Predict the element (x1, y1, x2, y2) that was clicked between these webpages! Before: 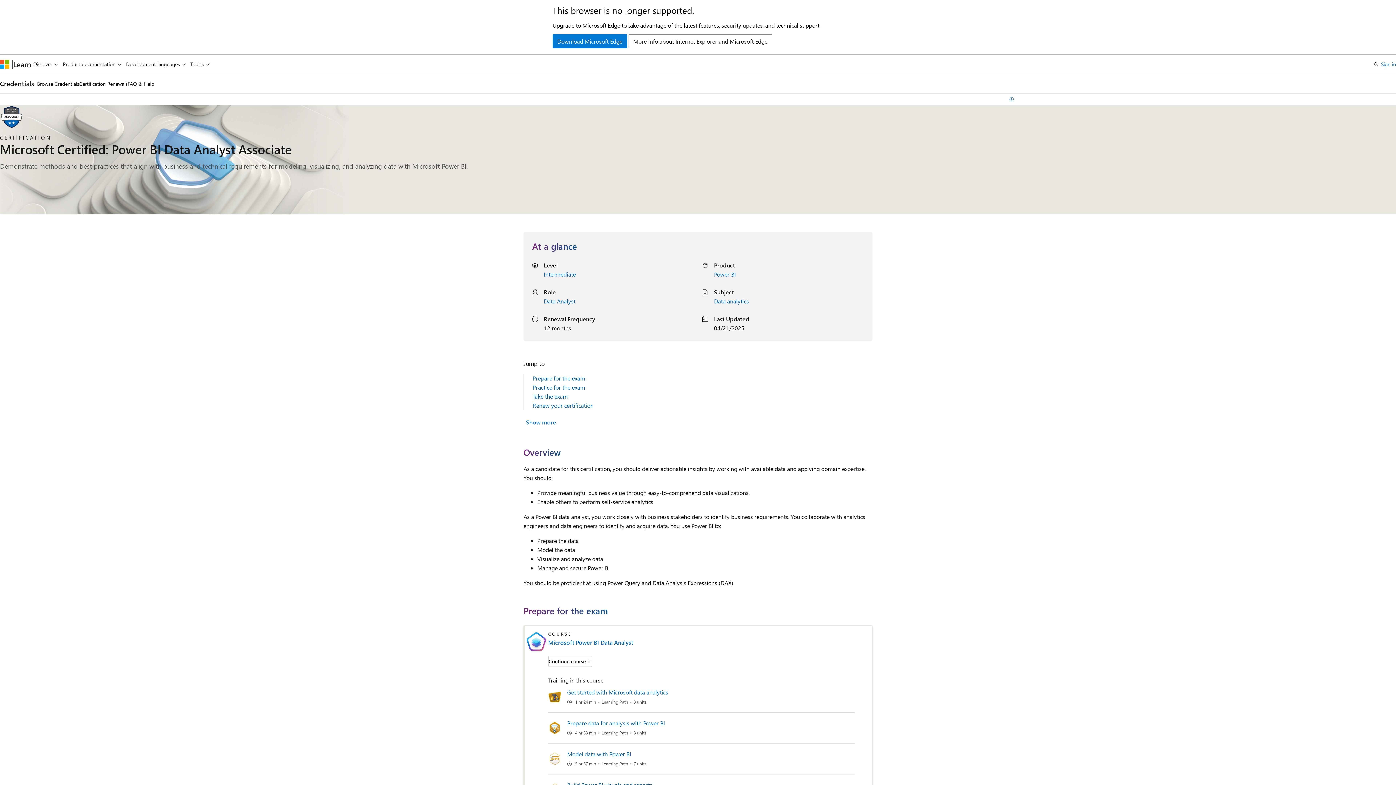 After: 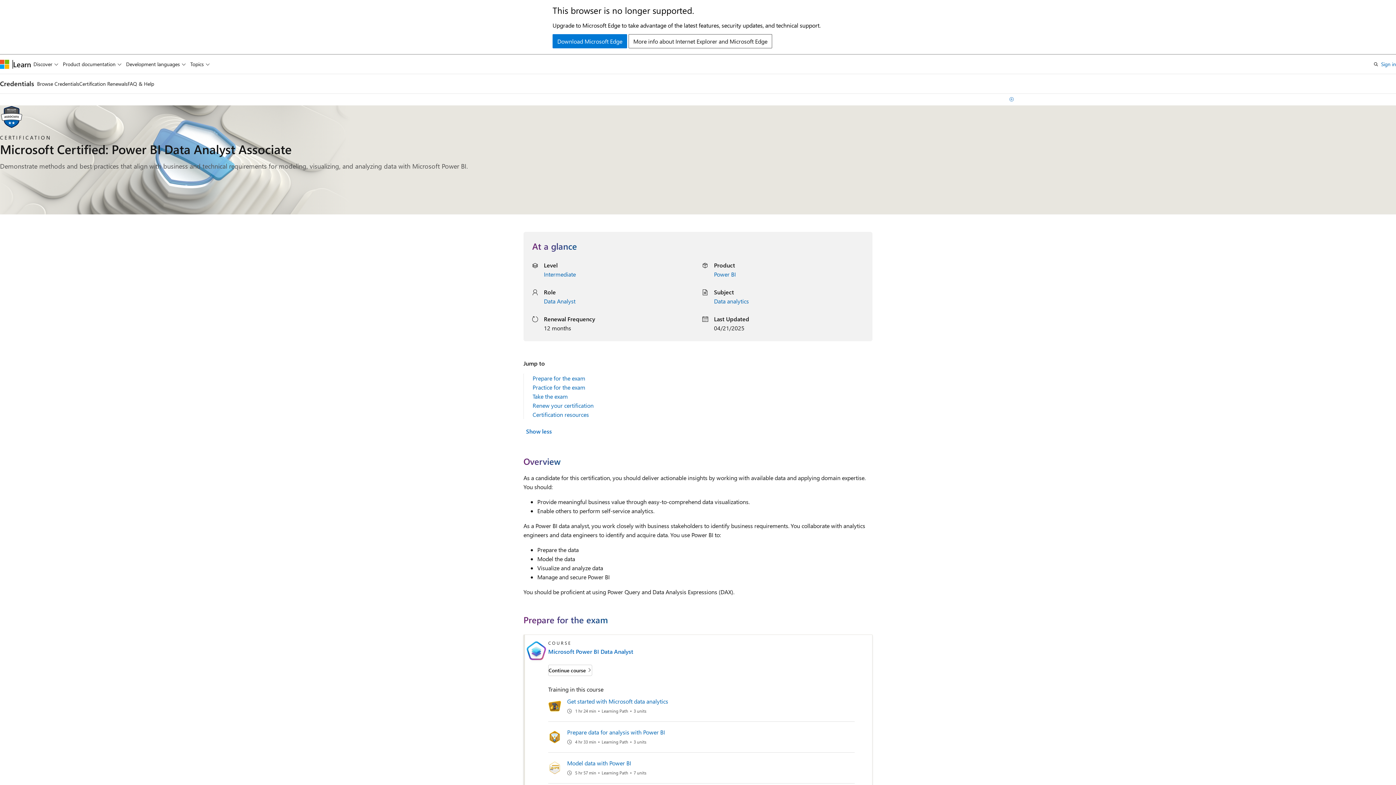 Action: label: Show more bbox: (523, 415, 558, 428)